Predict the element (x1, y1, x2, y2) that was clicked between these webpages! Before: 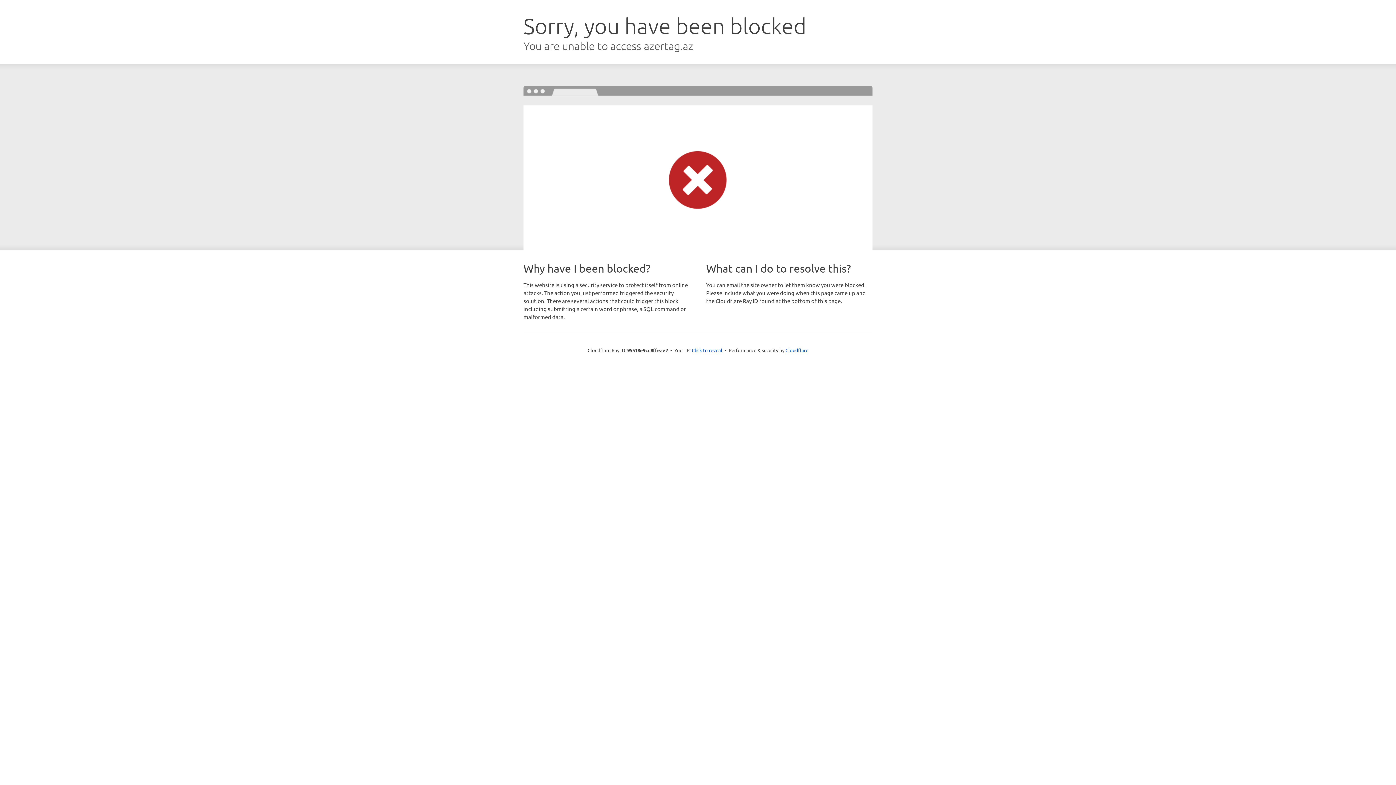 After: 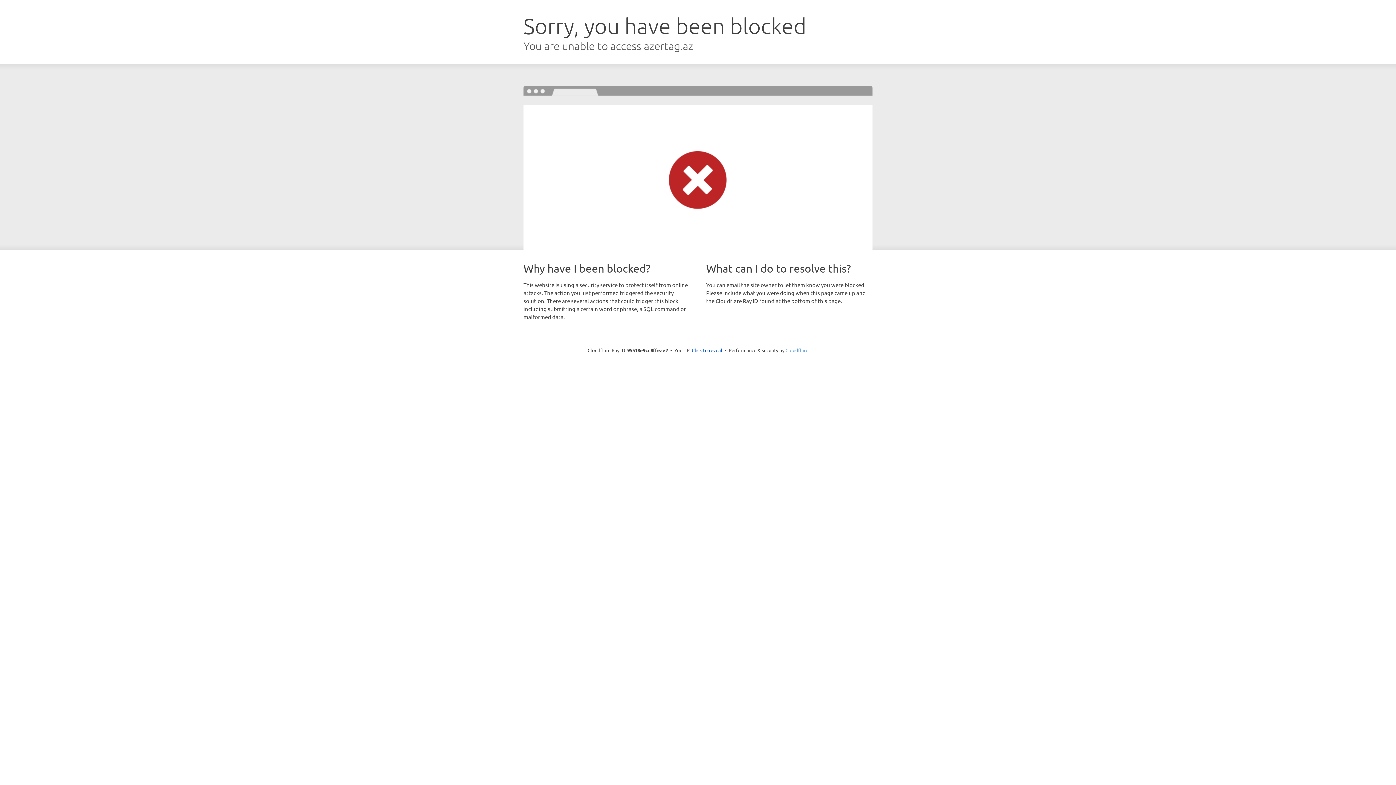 Action: label: Cloudflare bbox: (785, 347, 808, 353)